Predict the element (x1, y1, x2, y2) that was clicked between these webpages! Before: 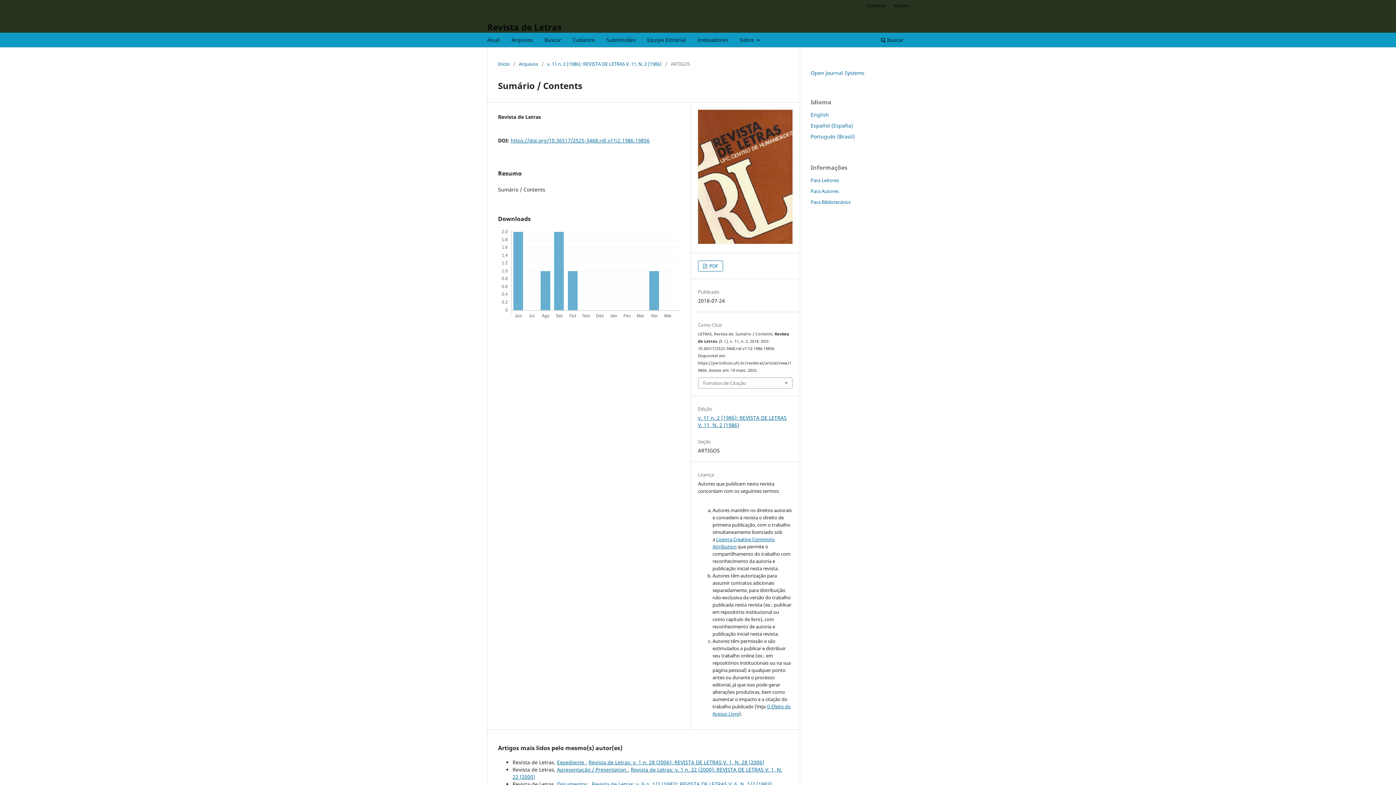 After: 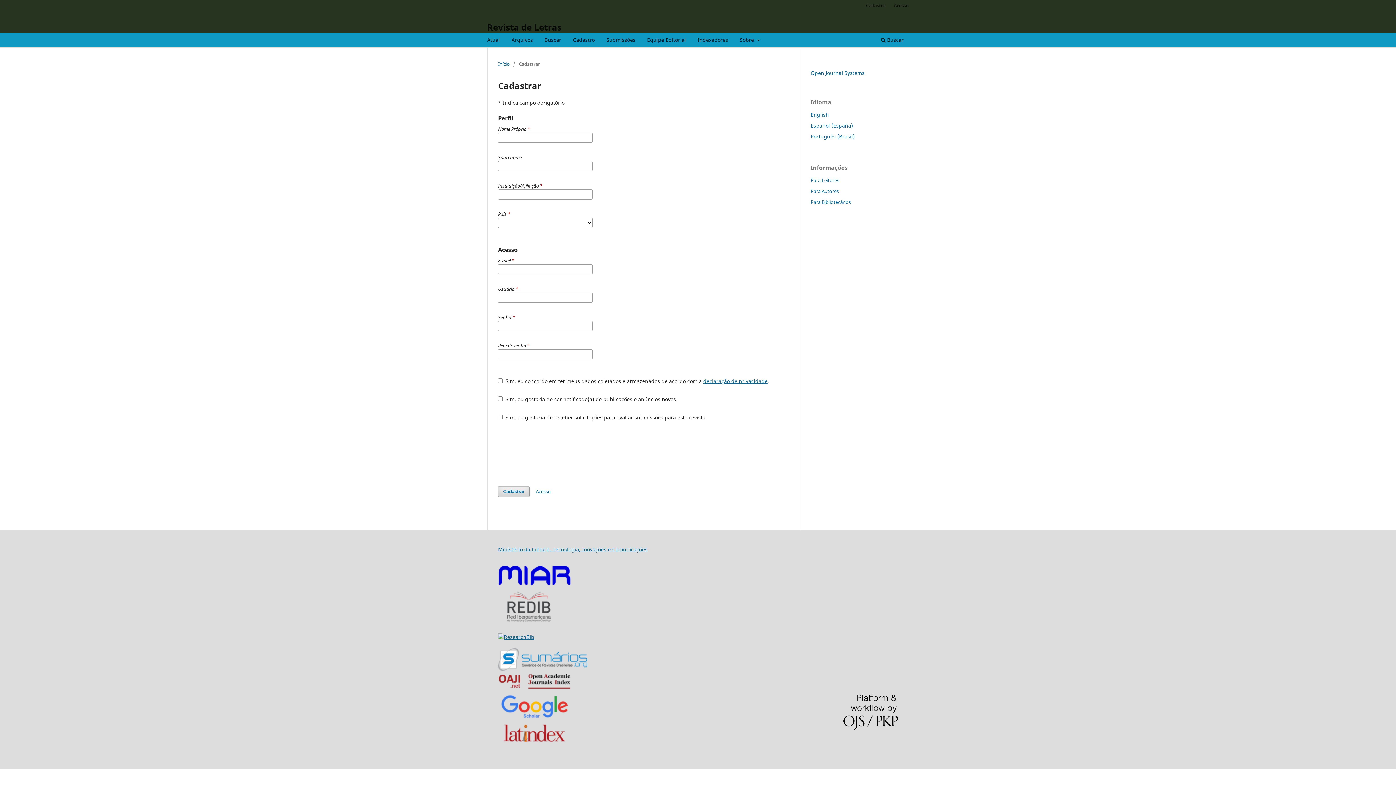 Action: bbox: (862, 0, 889, 10) label: Cadastro